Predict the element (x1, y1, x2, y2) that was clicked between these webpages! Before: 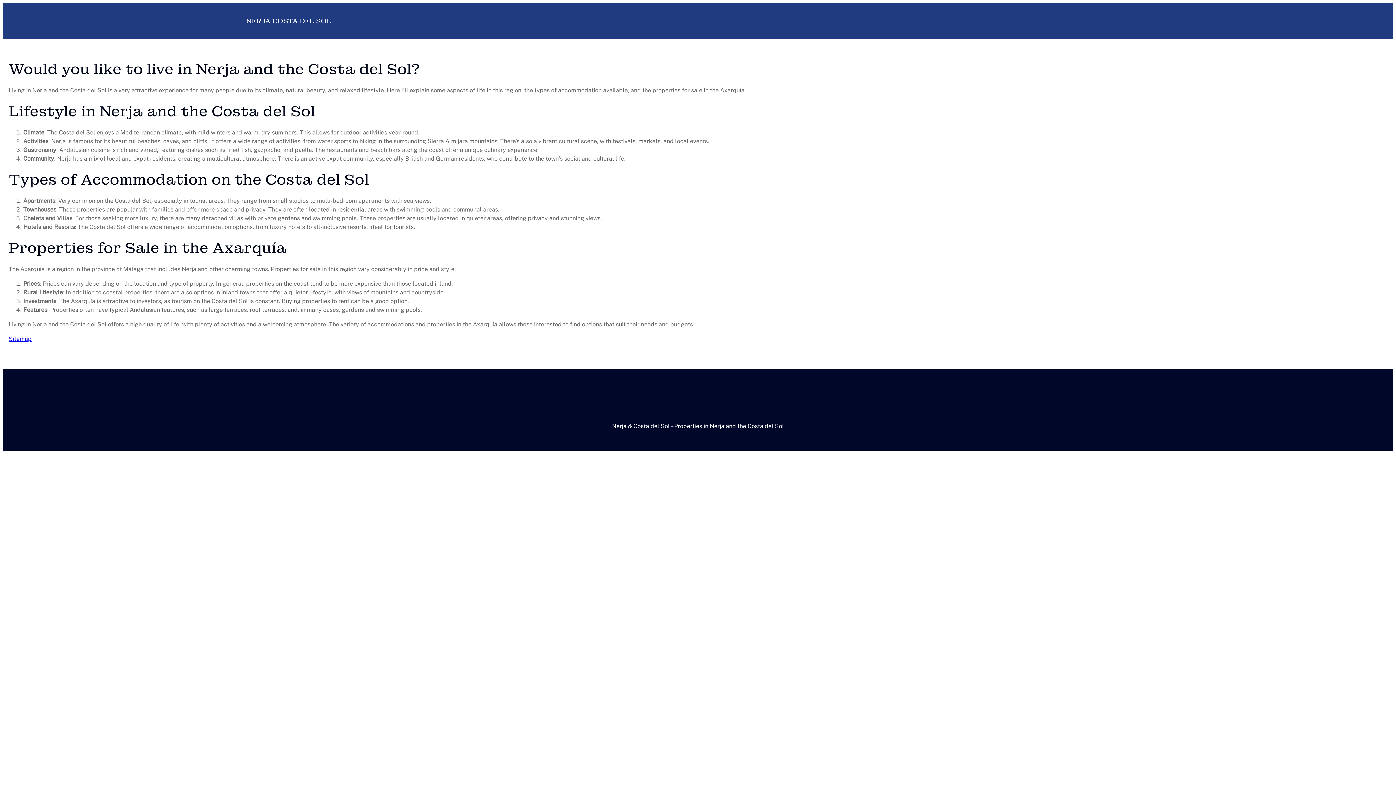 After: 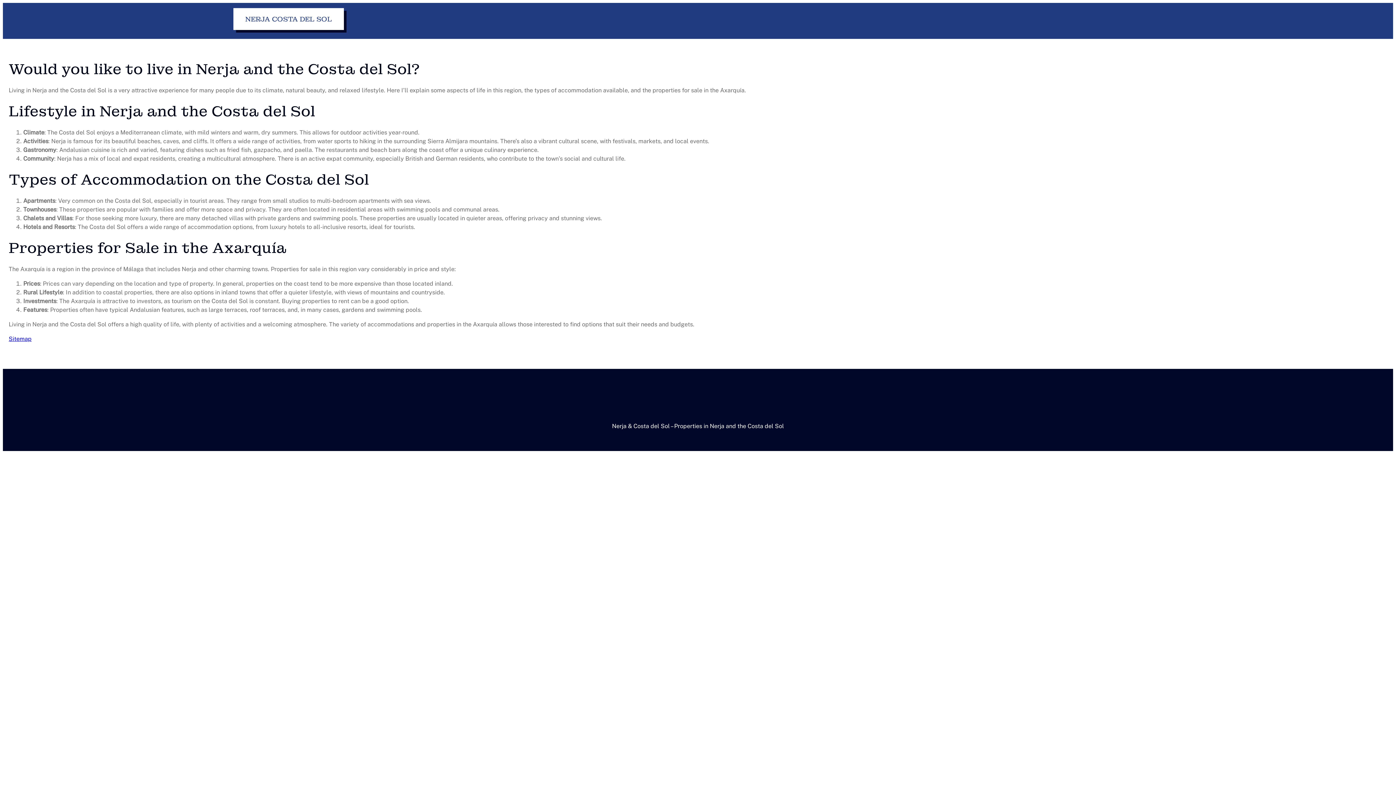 Action: label: NERJA COSTA DEL SOL bbox: (234, 10, 343, 31)